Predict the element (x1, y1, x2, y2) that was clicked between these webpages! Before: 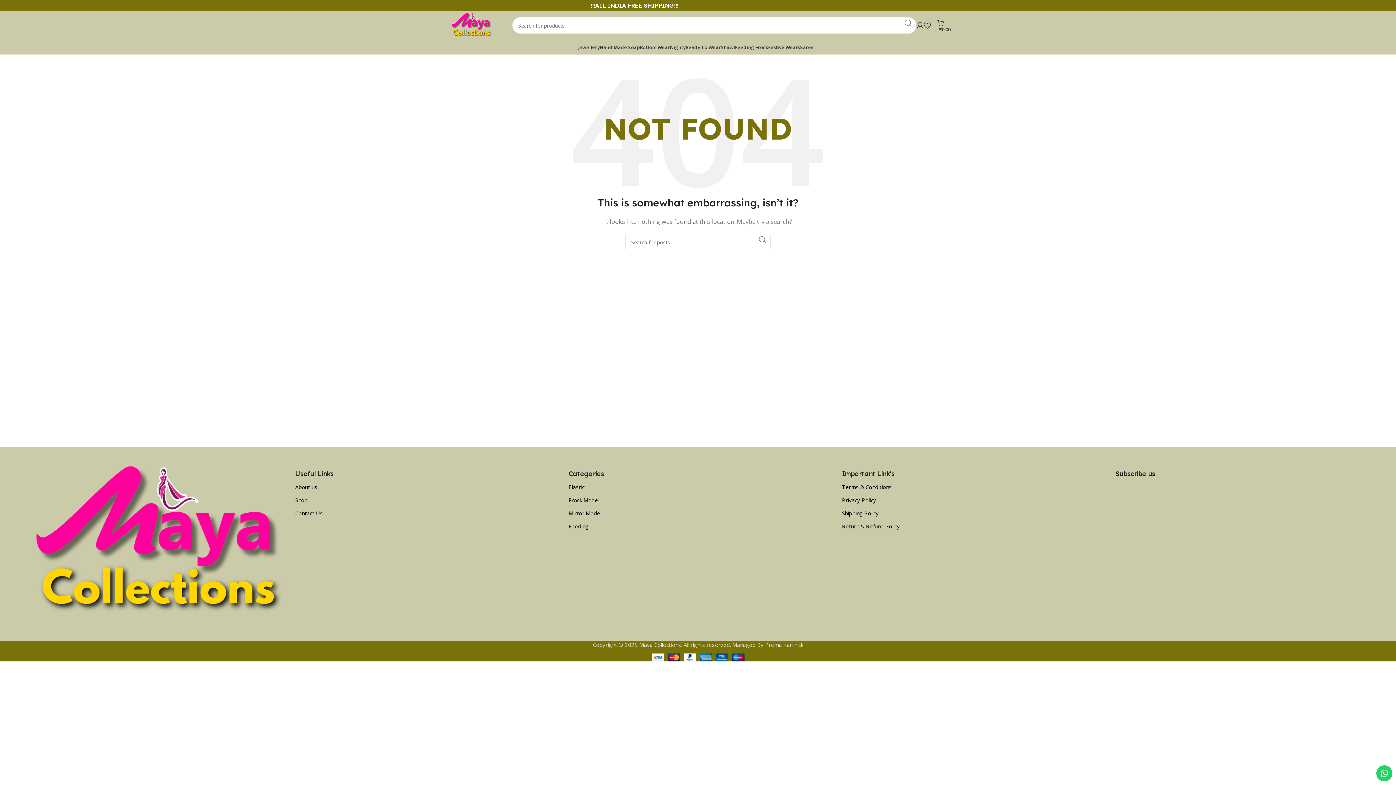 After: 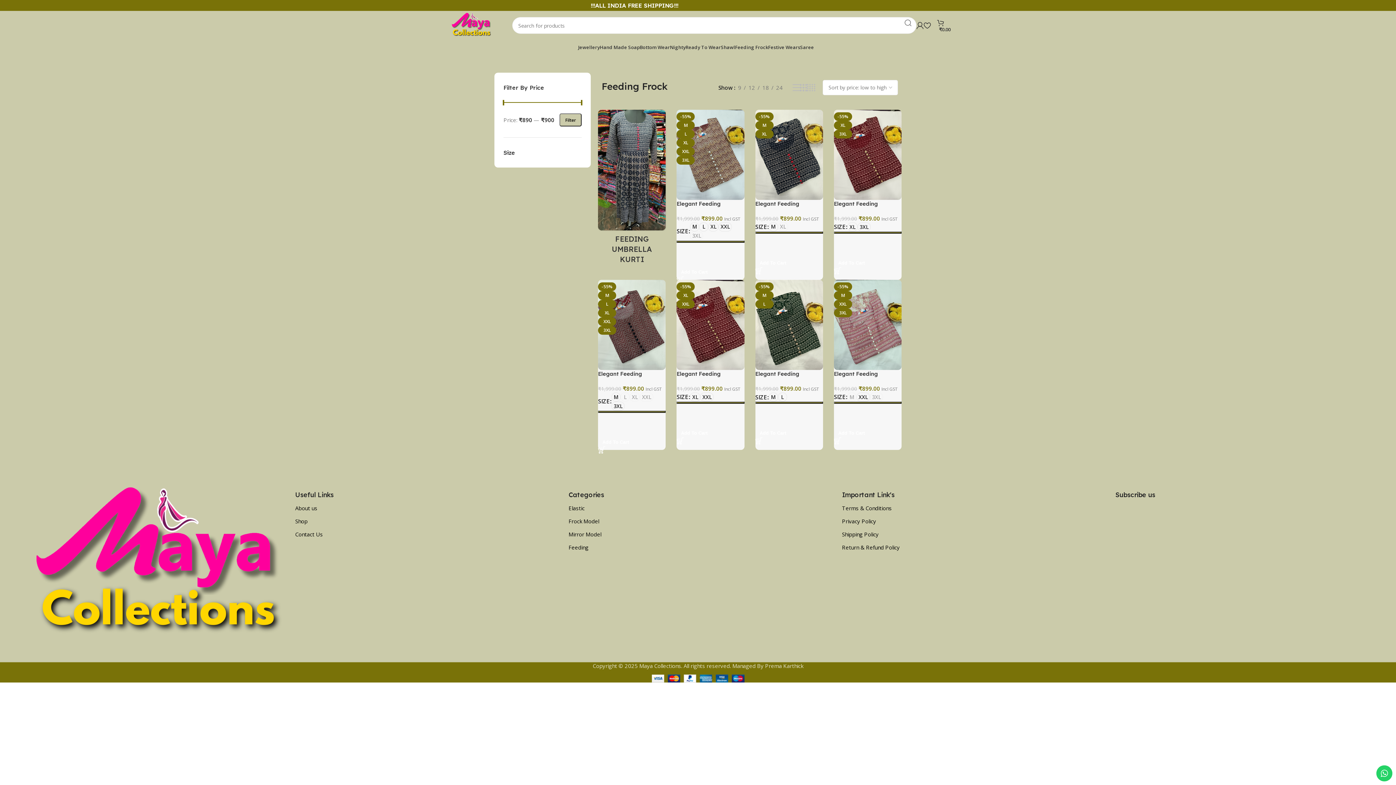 Action: label: Feeding Frock bbox: (735, 40, 768, 54)